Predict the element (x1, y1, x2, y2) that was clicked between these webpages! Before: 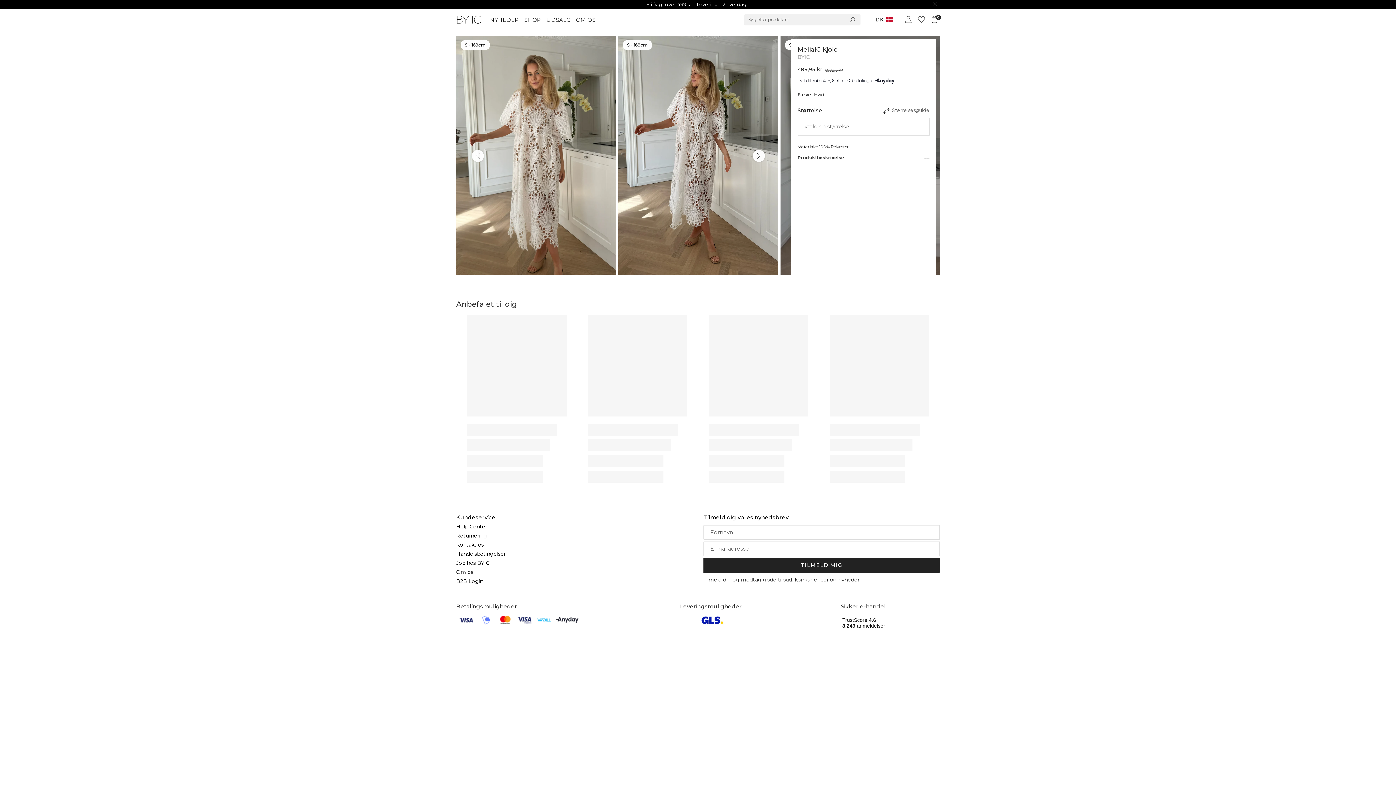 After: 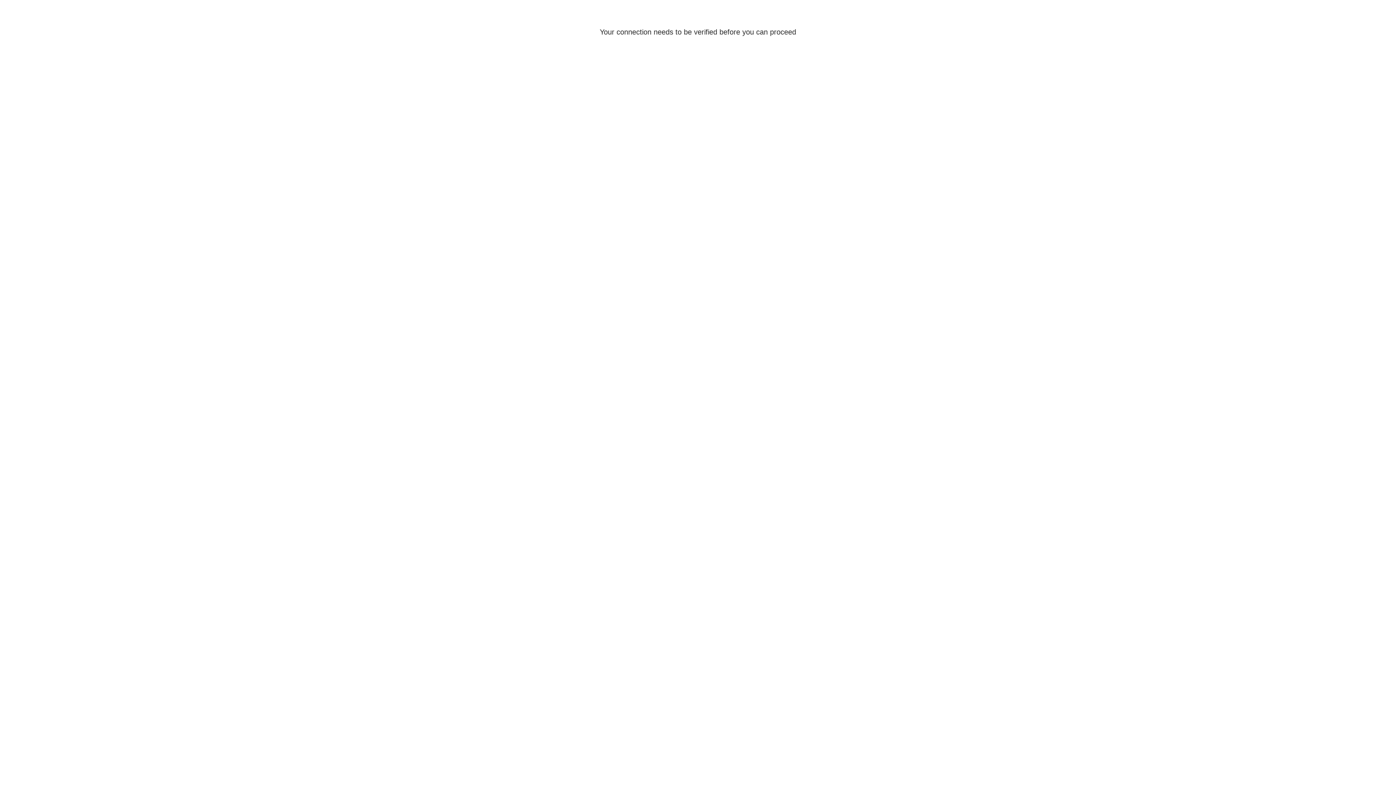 Action: bbox: (456, 541, 484, 548) label: Kontakt os